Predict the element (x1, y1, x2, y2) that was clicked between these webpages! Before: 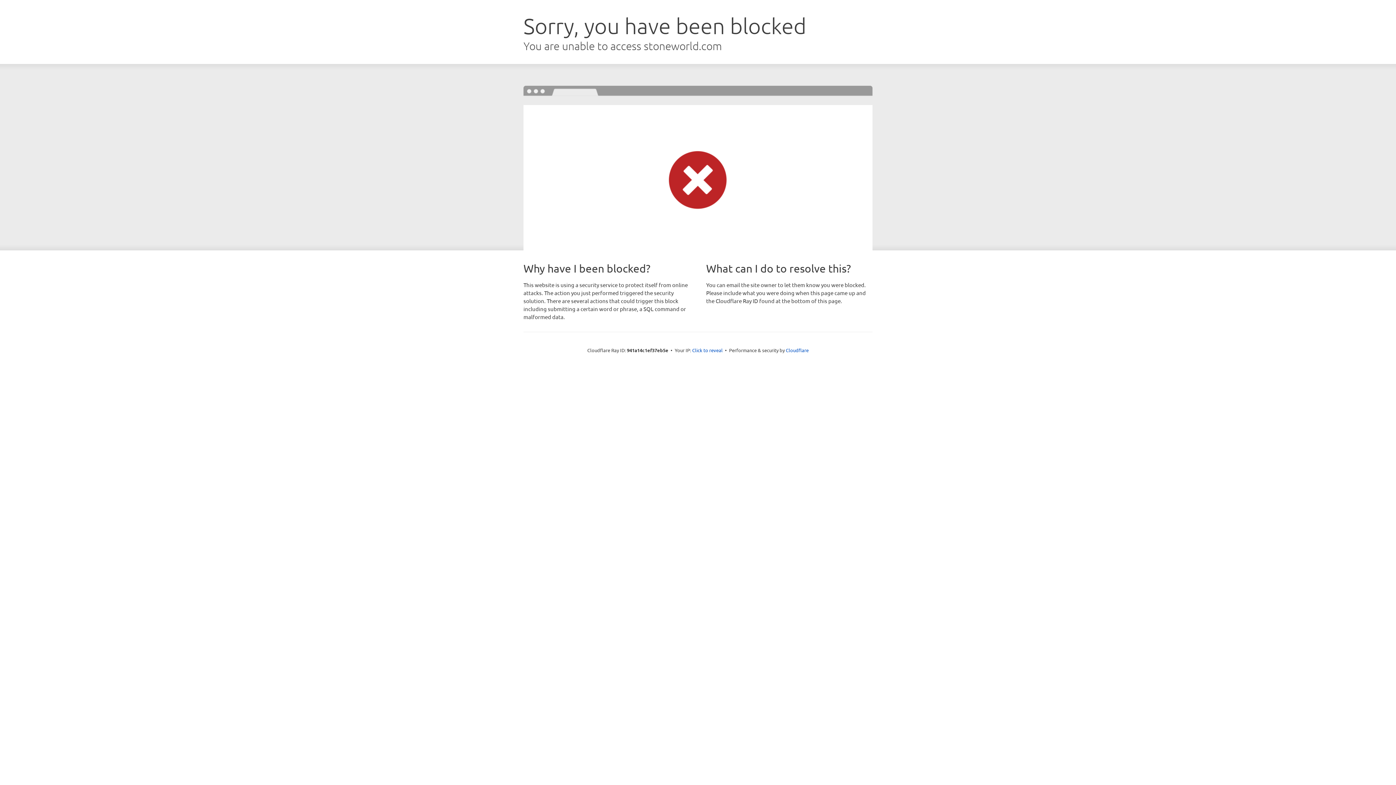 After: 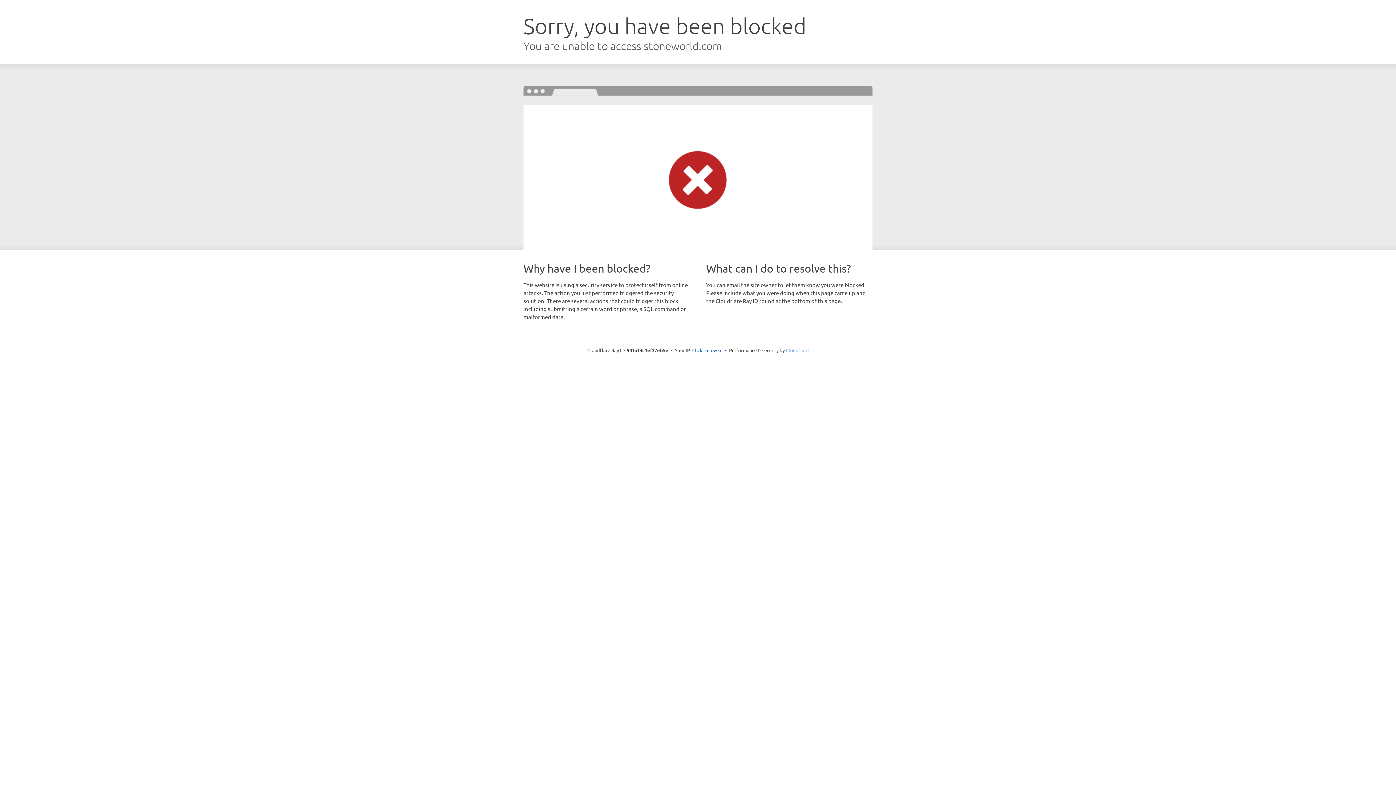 Action: label: Cloudflare bbox: (786, 347, 808, 353)